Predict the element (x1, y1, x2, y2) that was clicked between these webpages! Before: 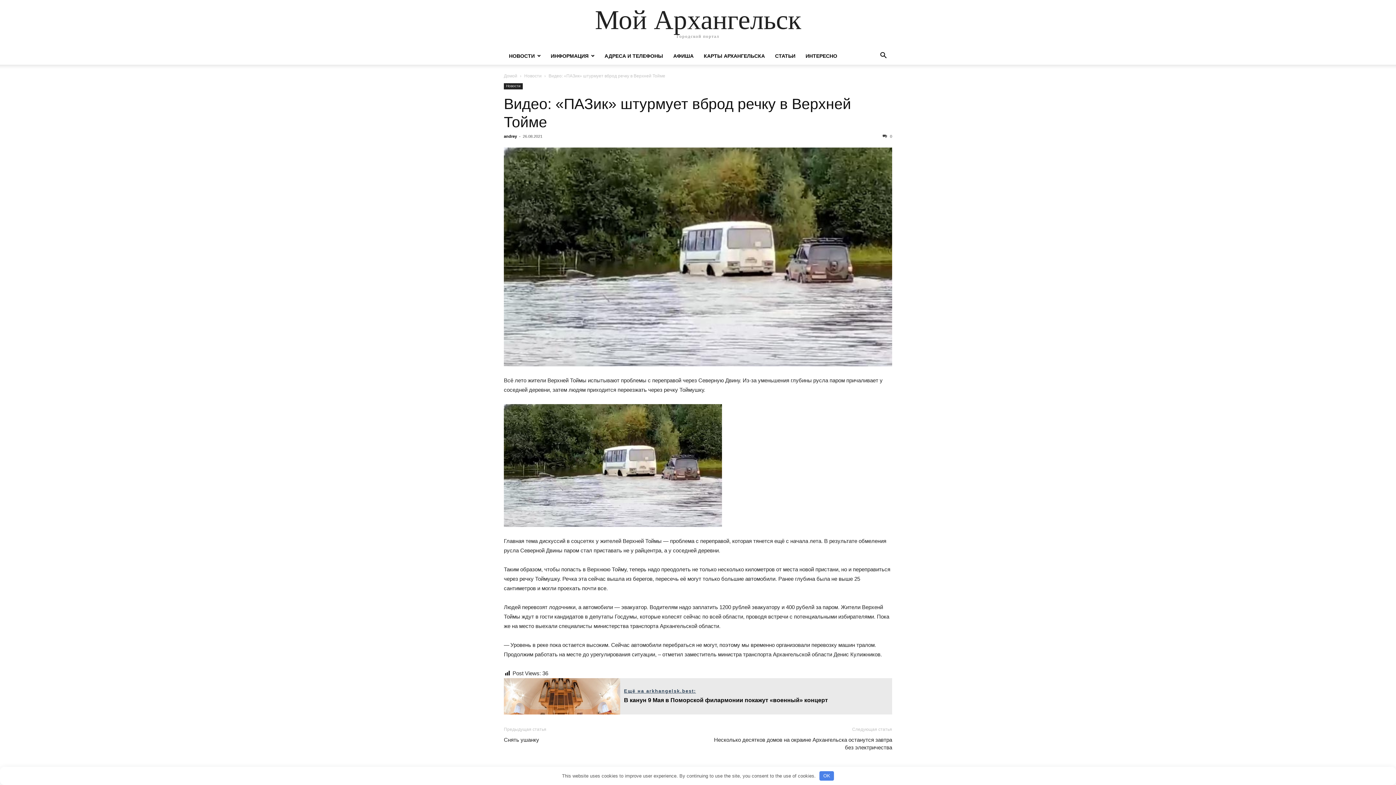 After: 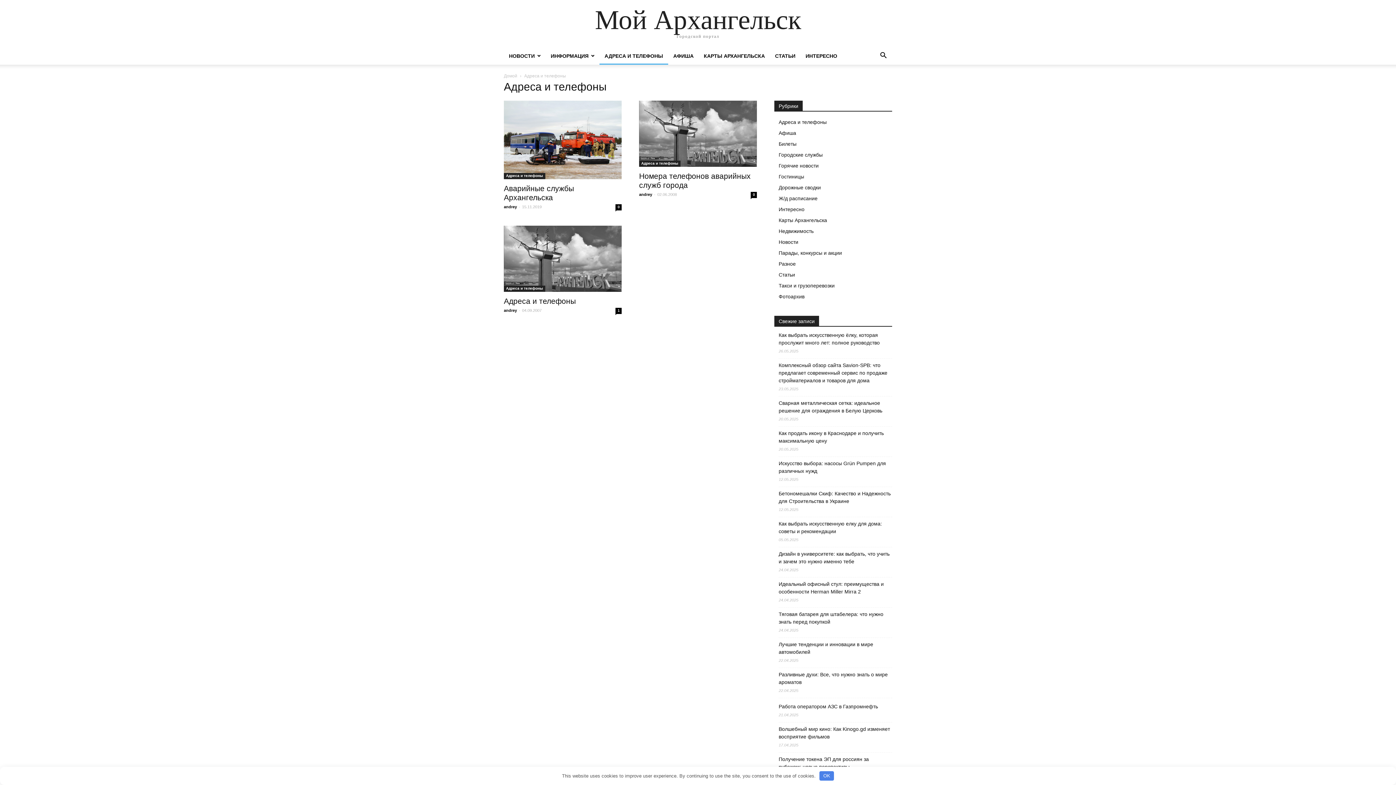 Action: bbox: (599, 53, 668, 58) label: АДРЕСА И ТЕЛЕФОНЫ